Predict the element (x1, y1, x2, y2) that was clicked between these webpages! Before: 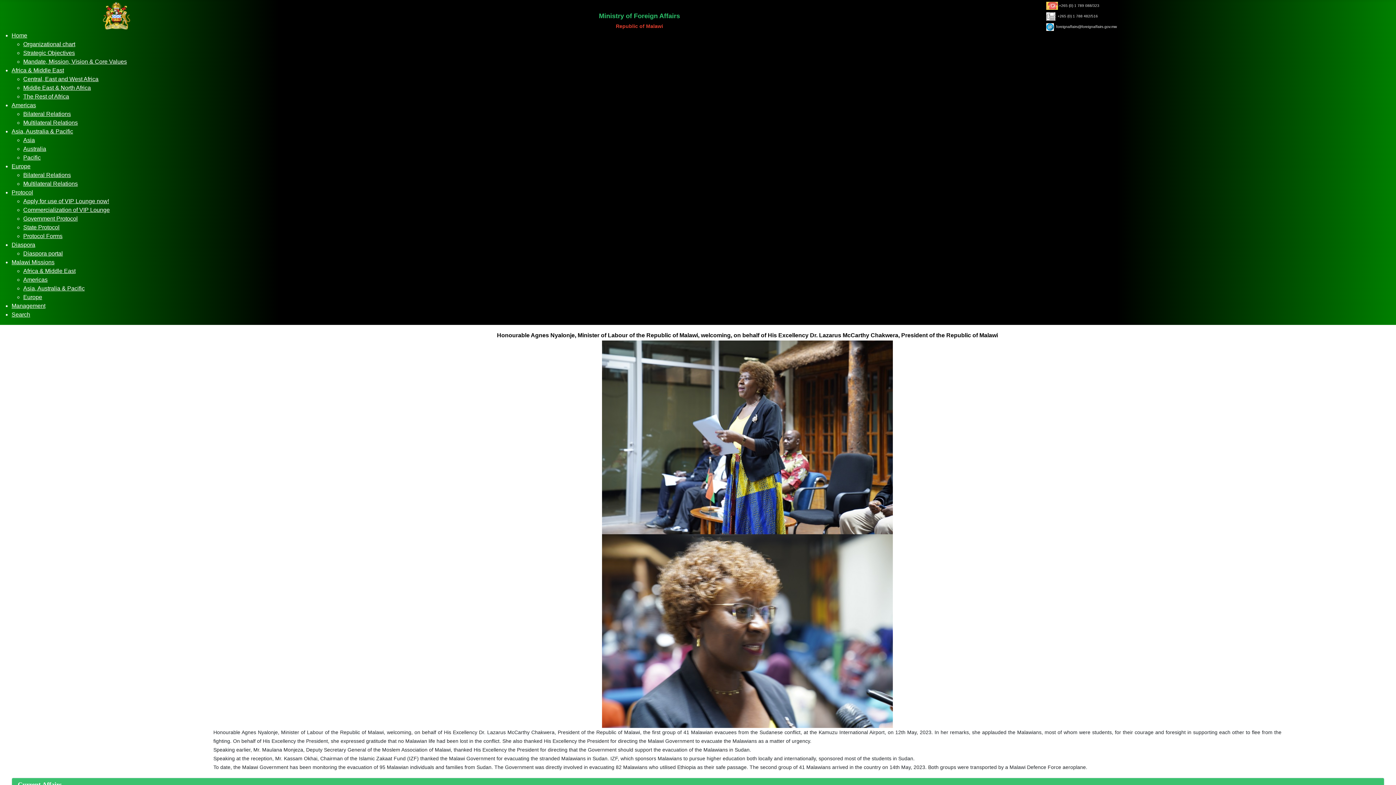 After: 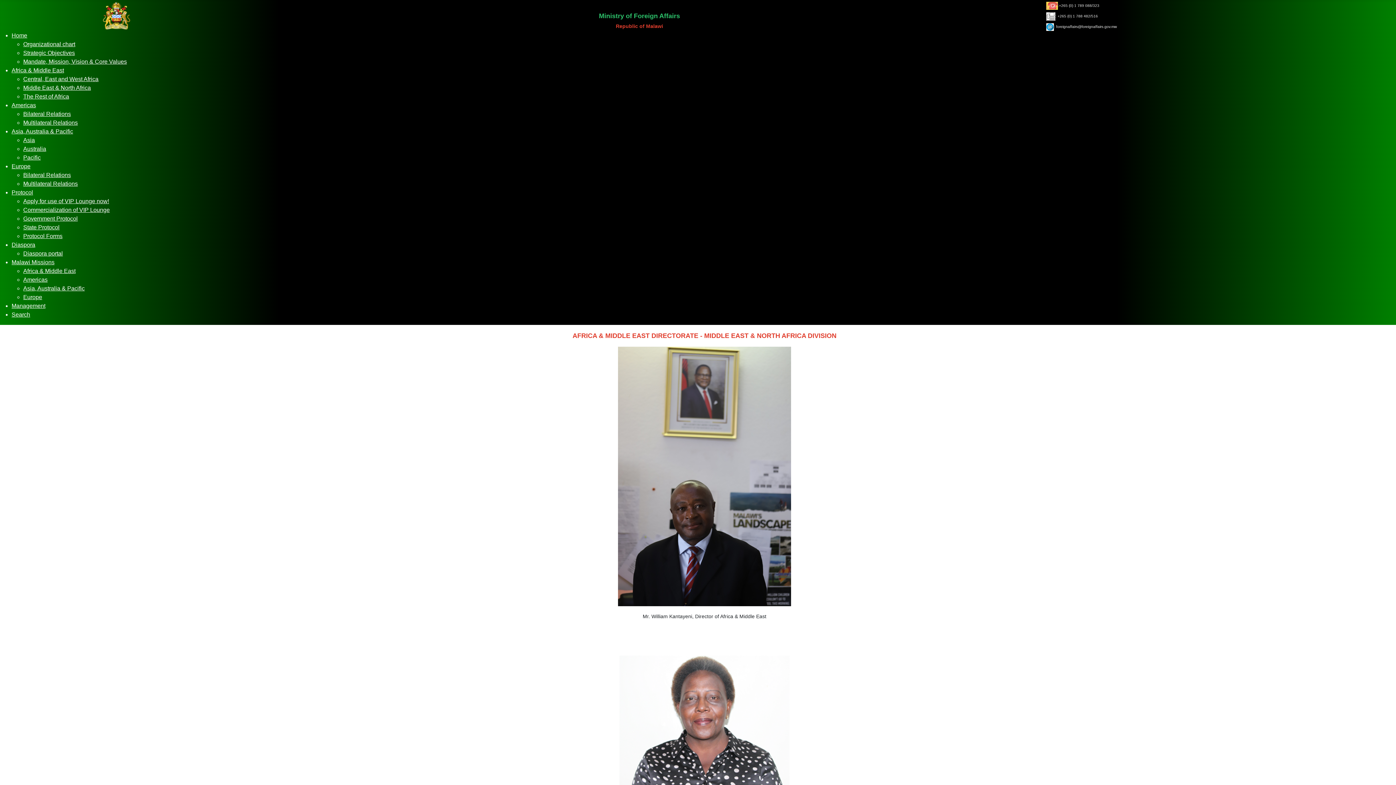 Action: bbox: (23, 84, 90, 90) label: Middle East & North Africa